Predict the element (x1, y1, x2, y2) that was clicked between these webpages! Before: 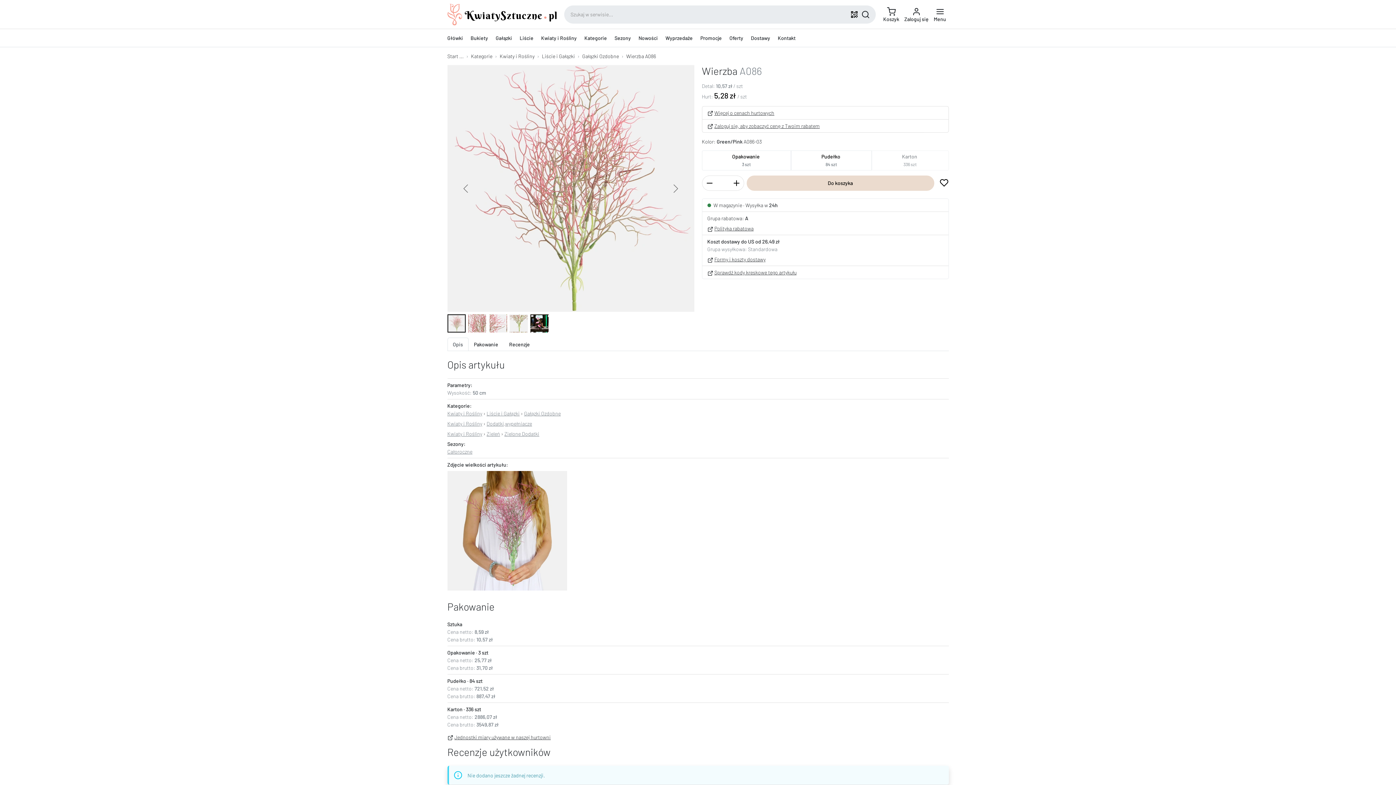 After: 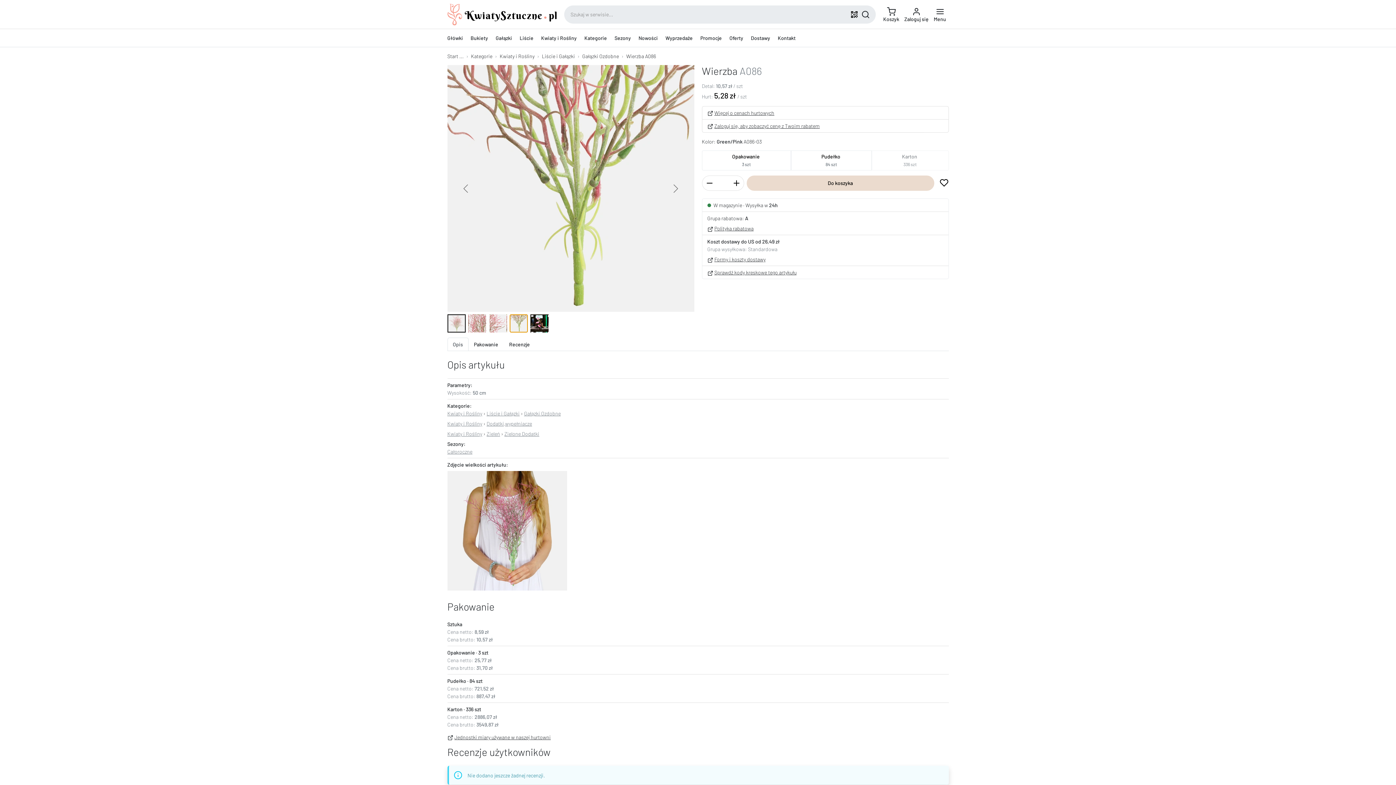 Action: bbox: (509, 314, 527, 332)